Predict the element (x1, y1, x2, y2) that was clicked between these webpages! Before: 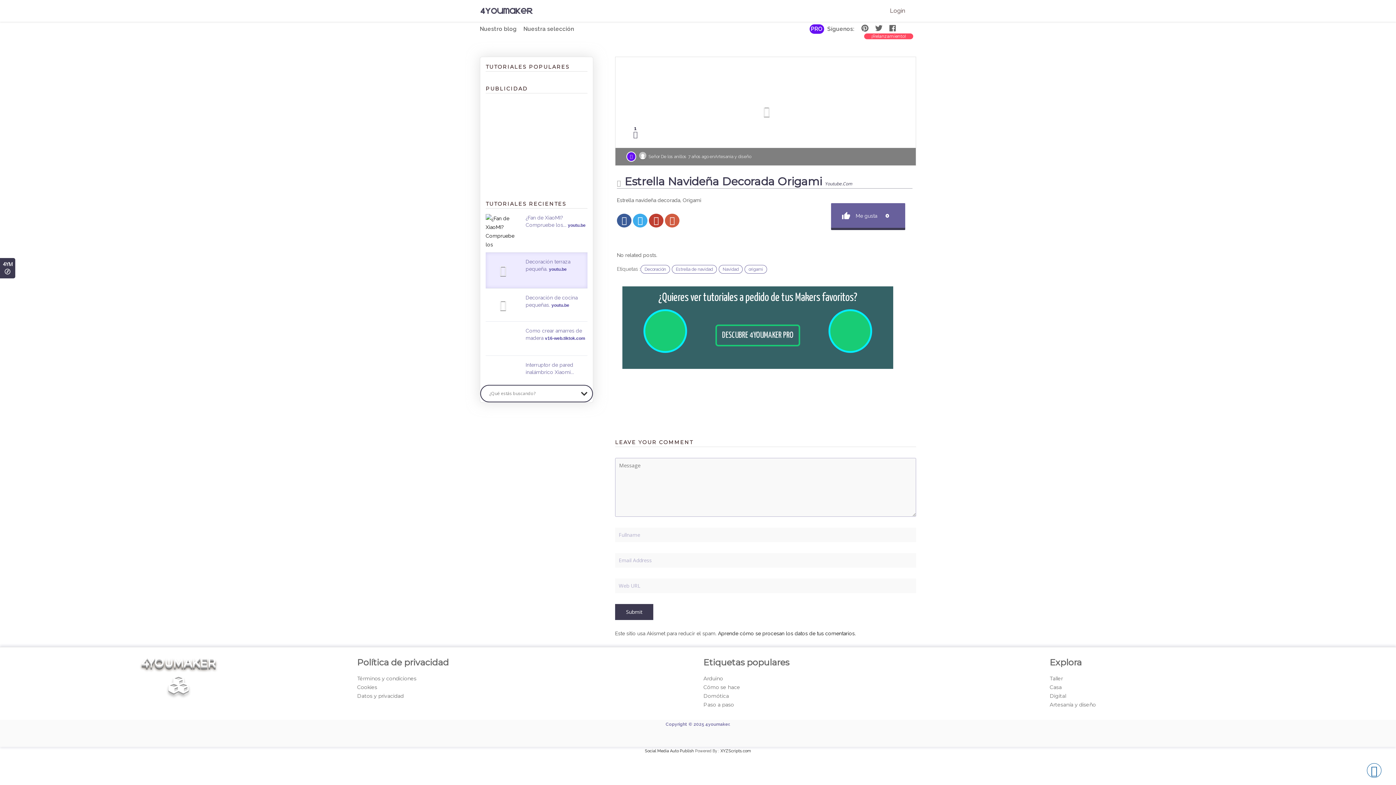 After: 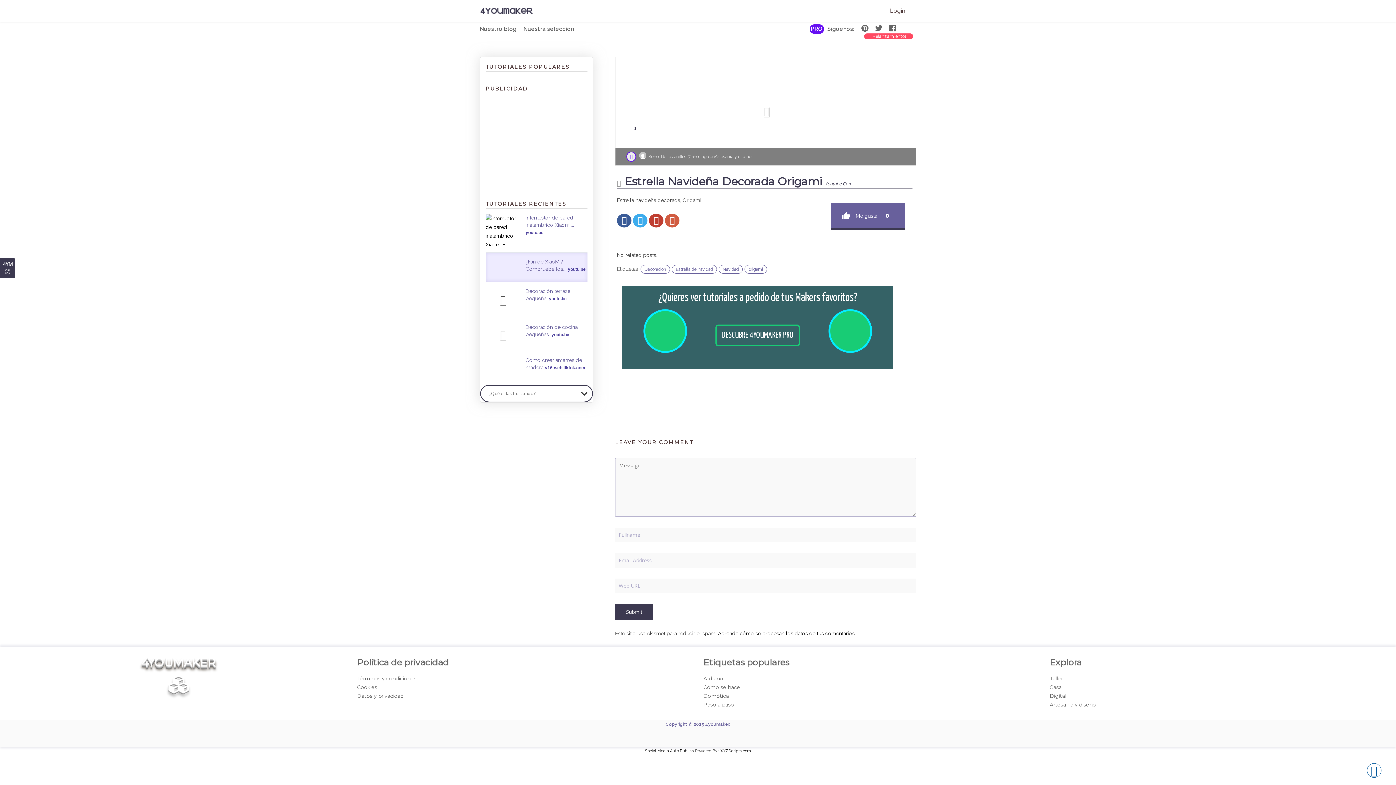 Action: bbox: (626, 154, 637, 159)